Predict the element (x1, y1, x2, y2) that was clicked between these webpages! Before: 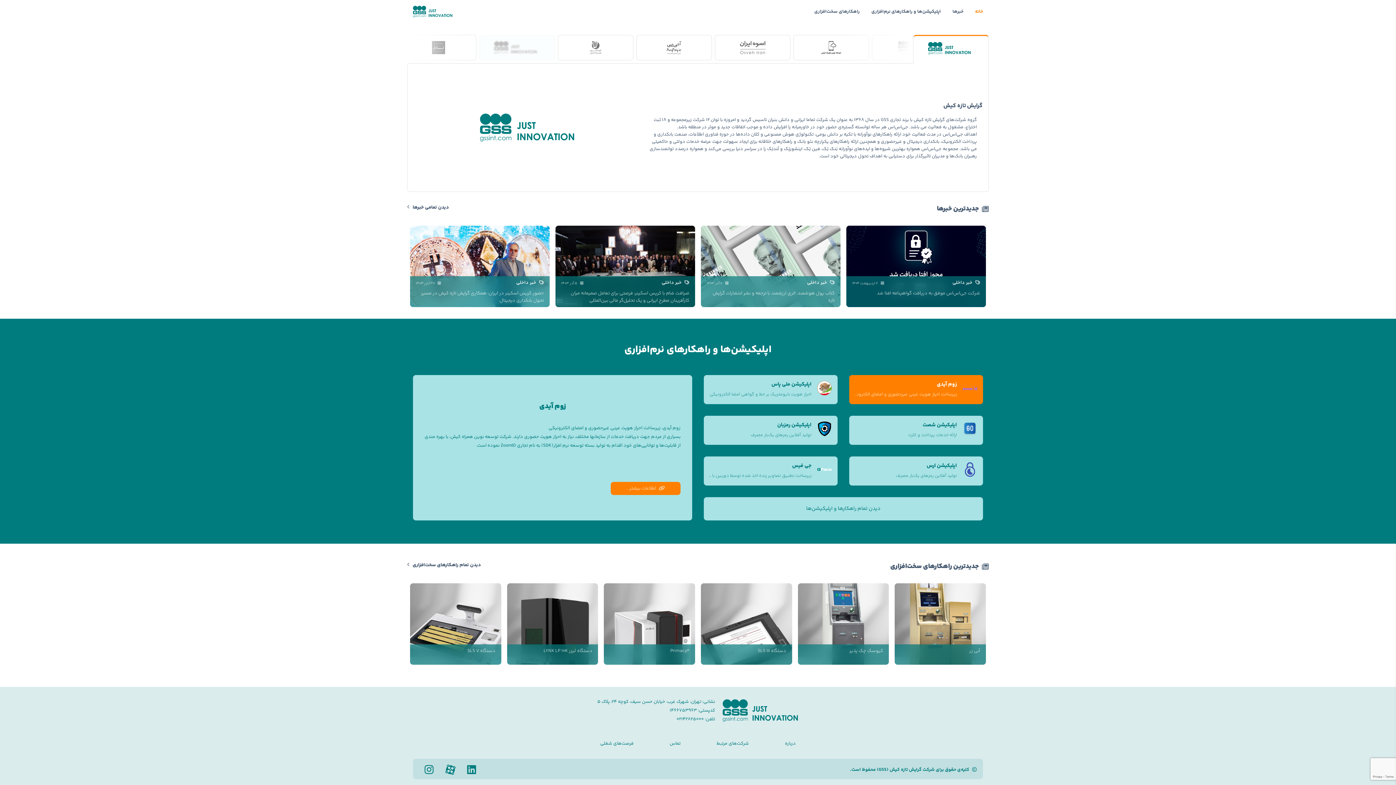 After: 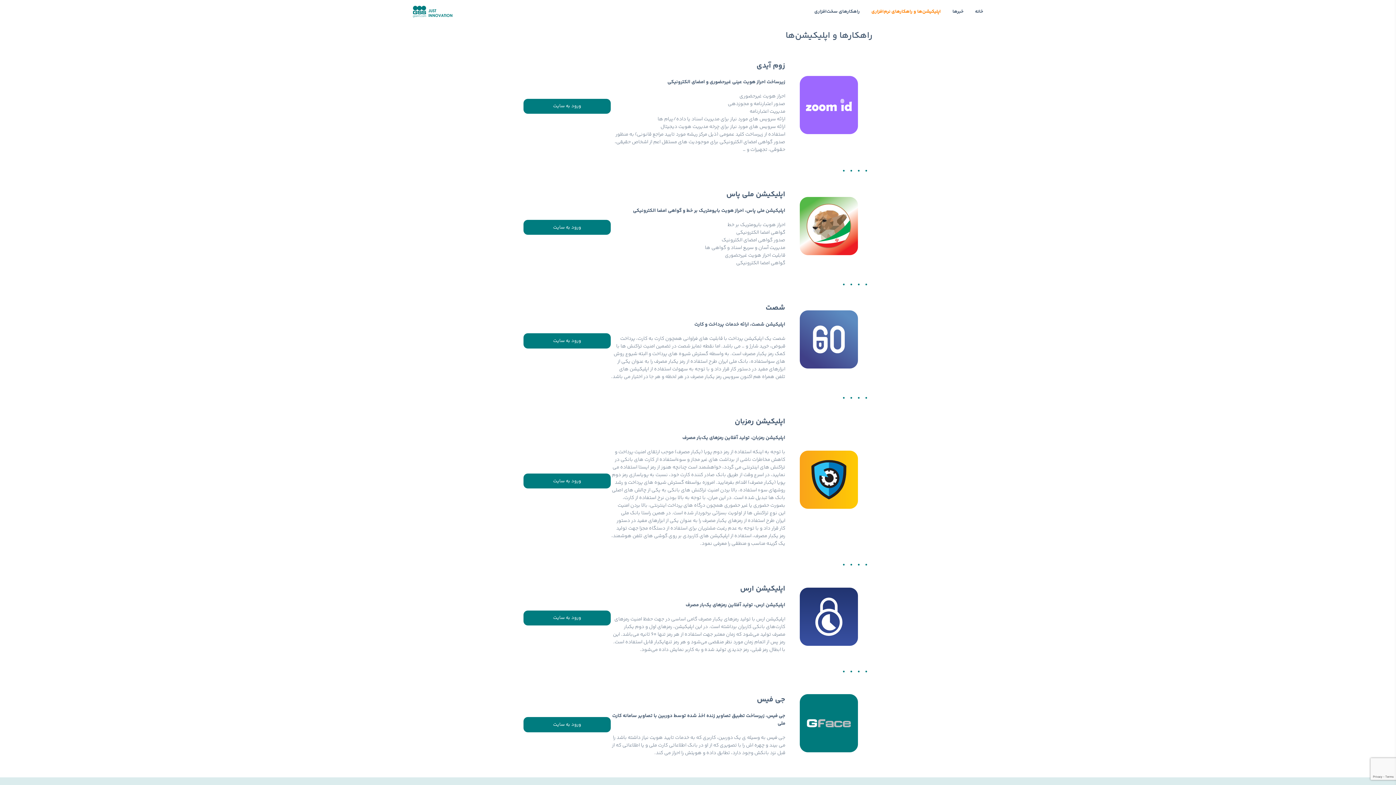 Action: bbox: (865, 0, 946, 23) label: اپلیکیشن‌ها و راهکارهای نرم‌افزاری